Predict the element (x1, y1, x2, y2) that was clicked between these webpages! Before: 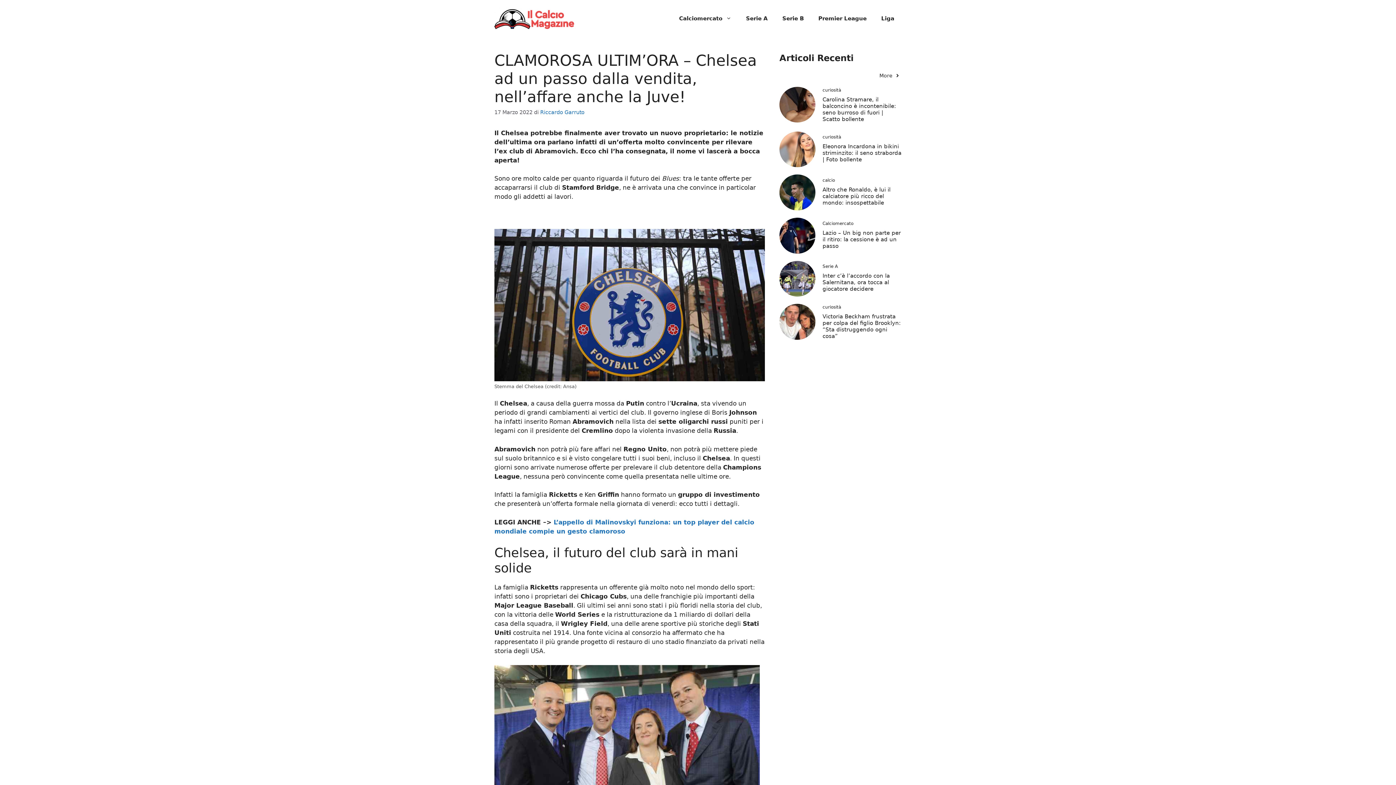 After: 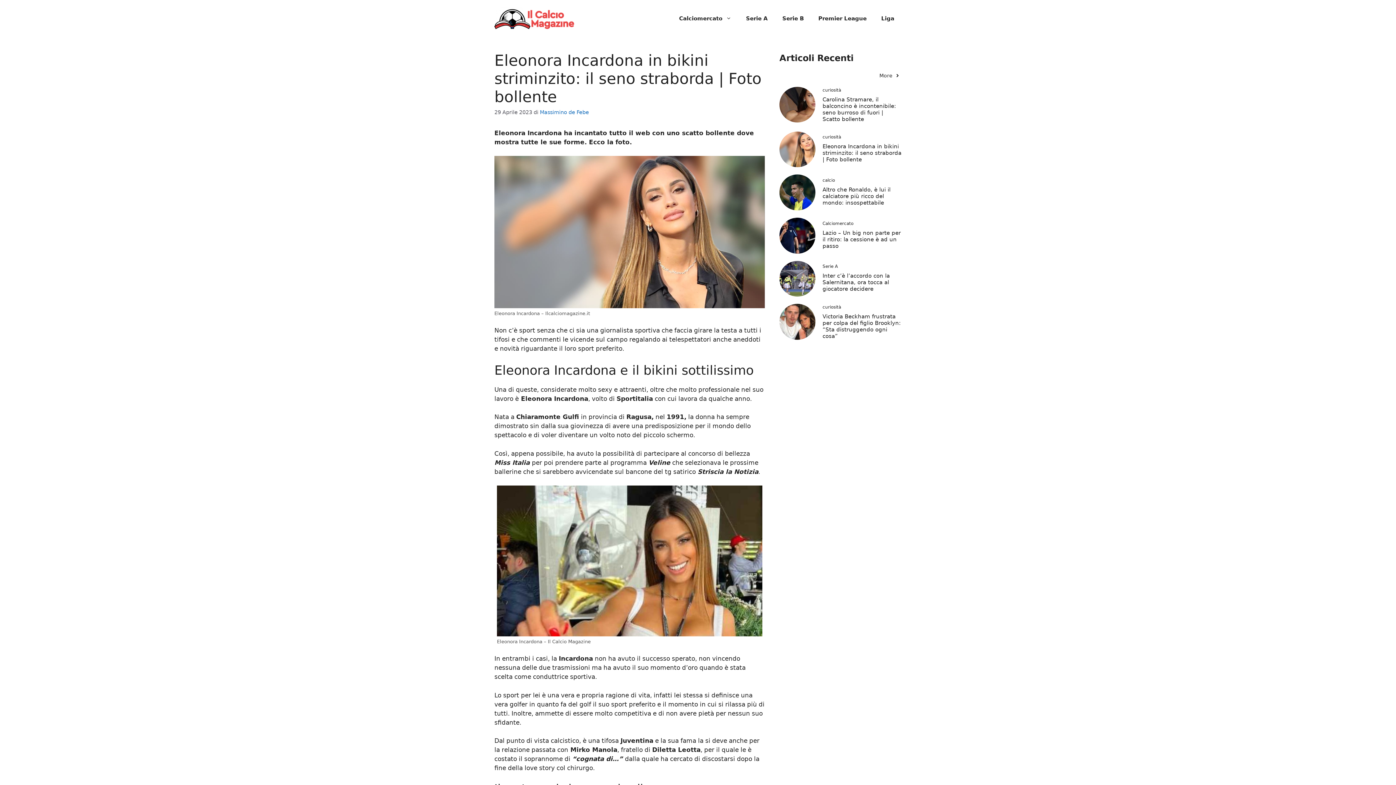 Action: bbox: (779, 145, 815, 152)